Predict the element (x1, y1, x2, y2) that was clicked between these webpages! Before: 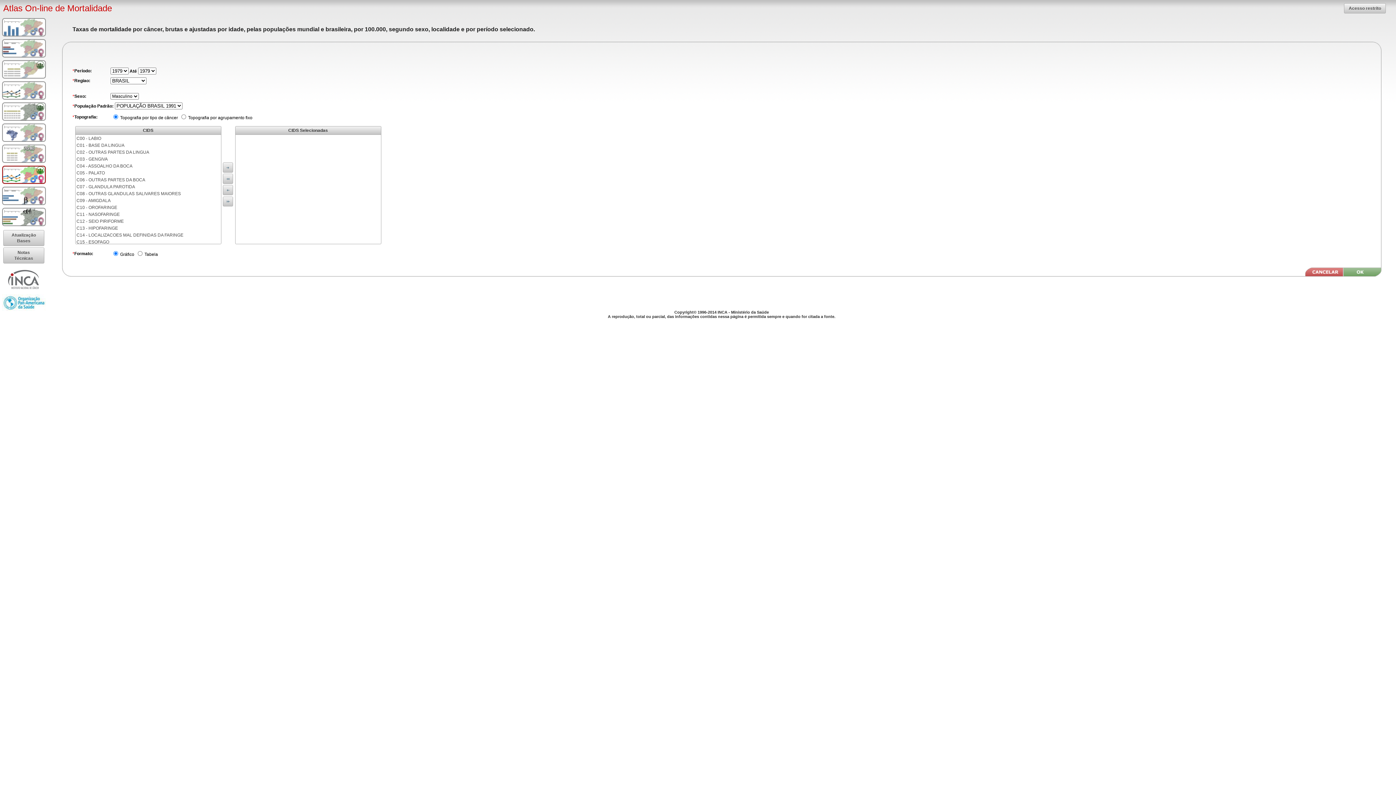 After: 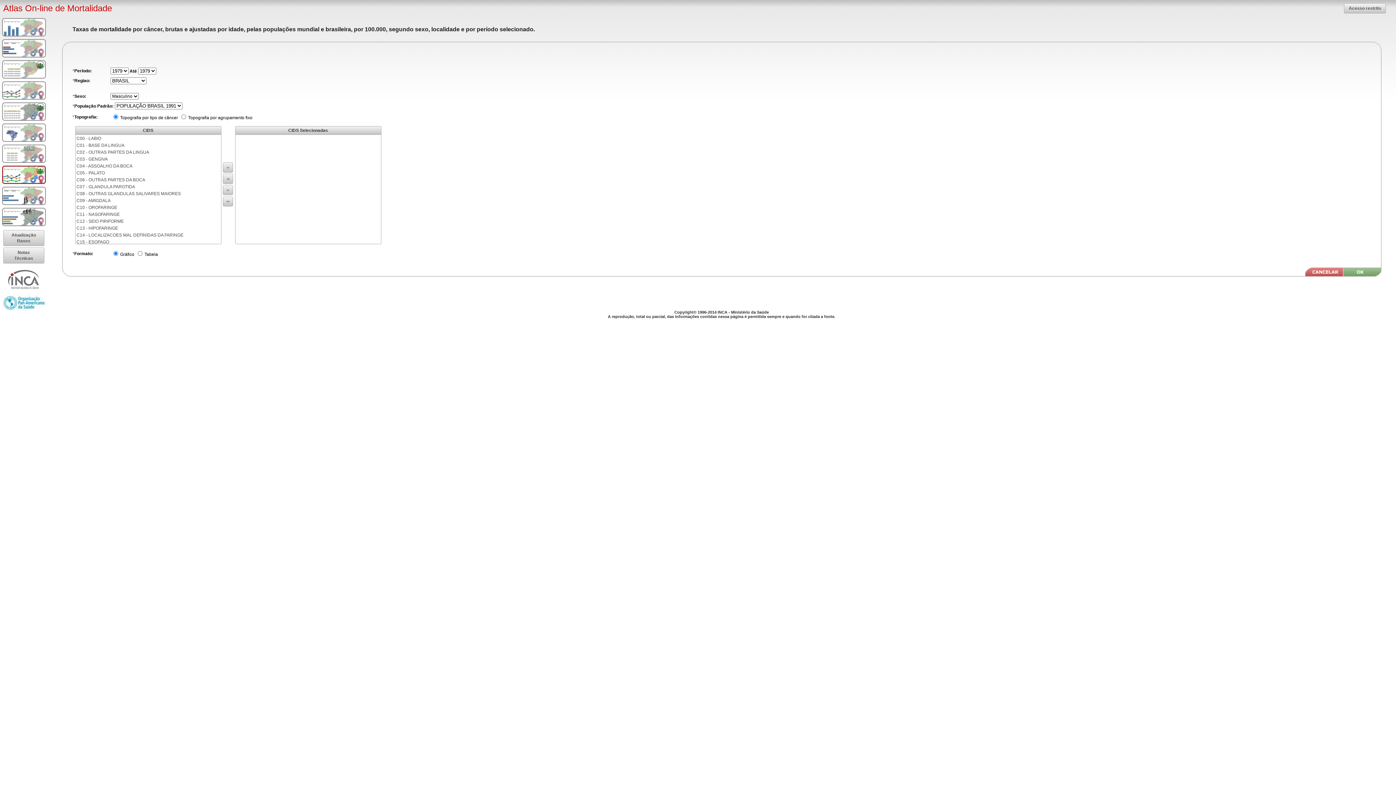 Action: bbox: (2, 309, 45, 314)